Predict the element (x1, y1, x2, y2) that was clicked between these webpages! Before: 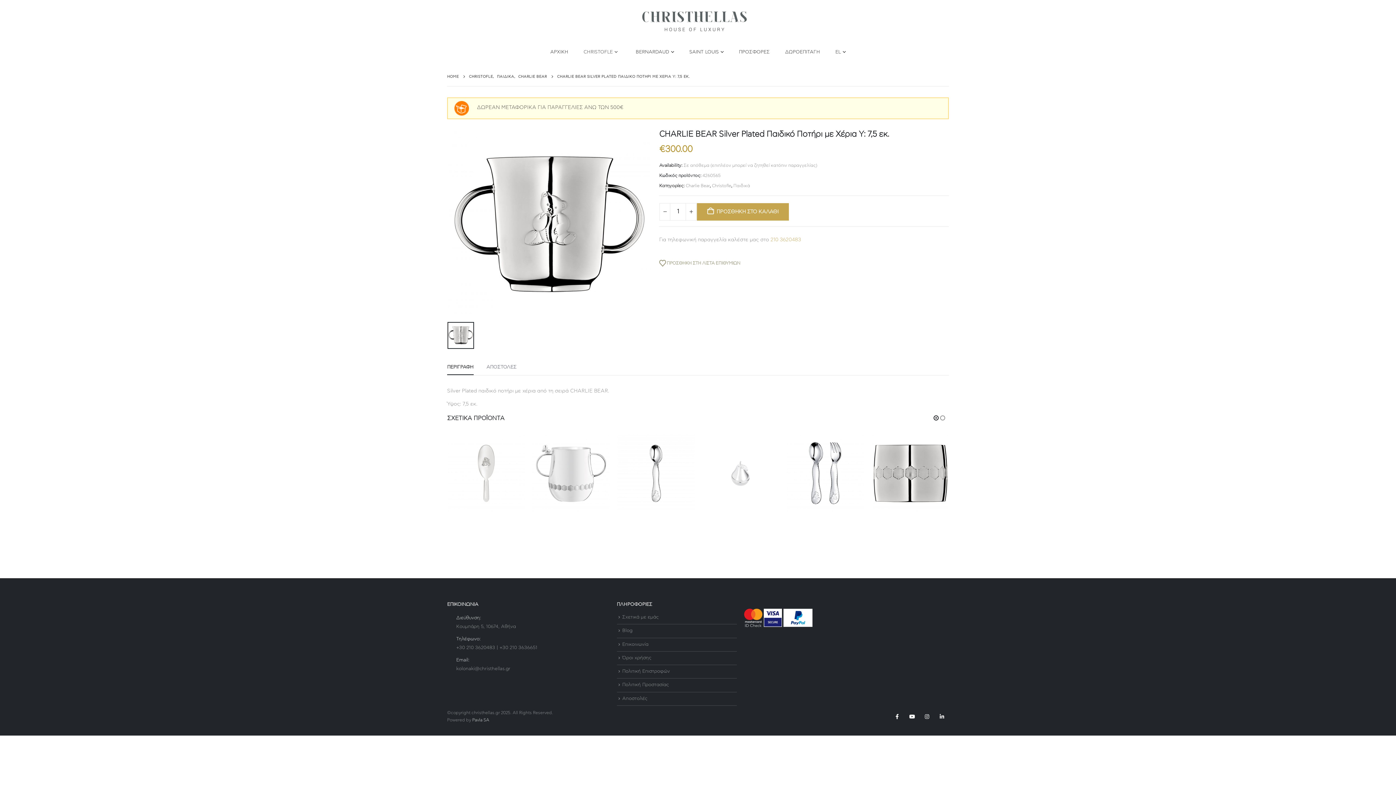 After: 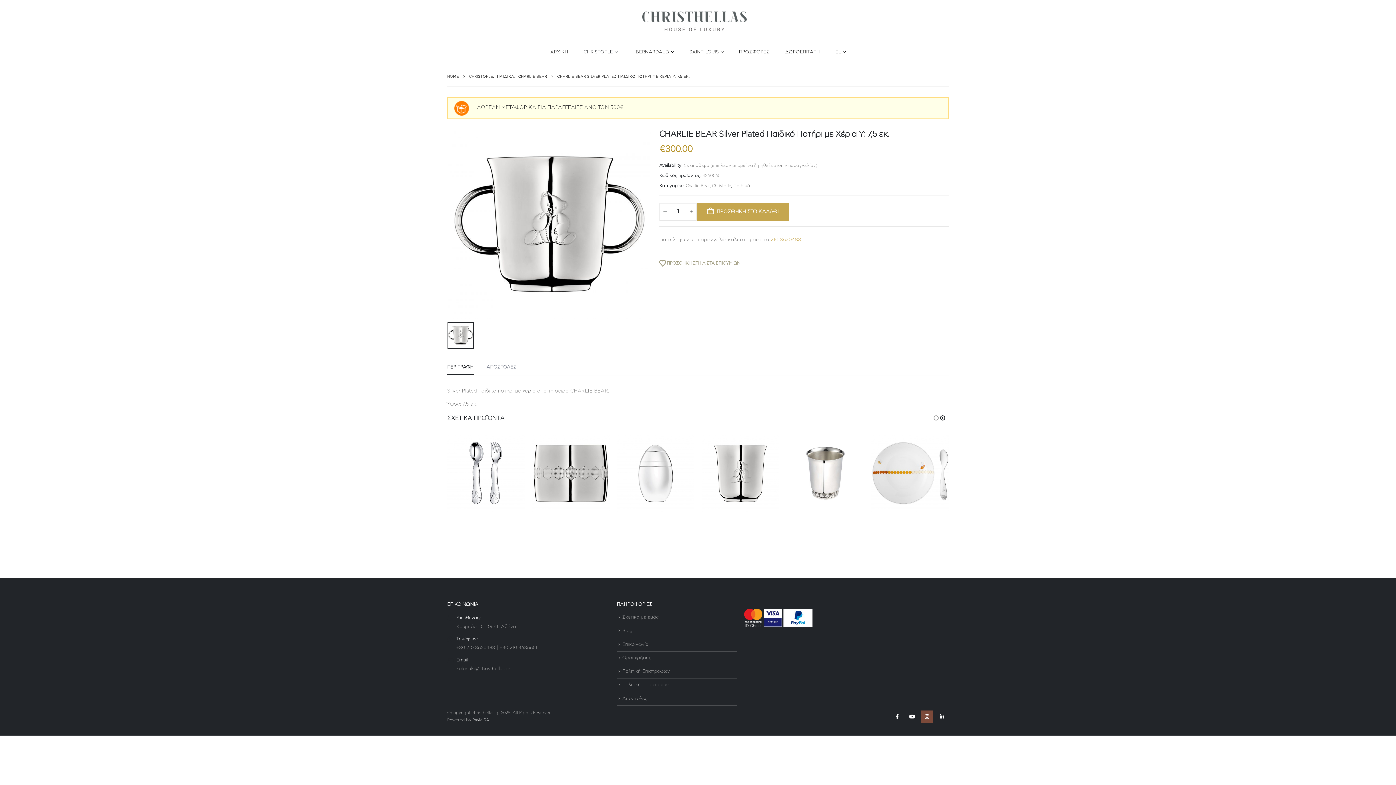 Action: label: Instagram bbox: (921, 710, 933, 723)